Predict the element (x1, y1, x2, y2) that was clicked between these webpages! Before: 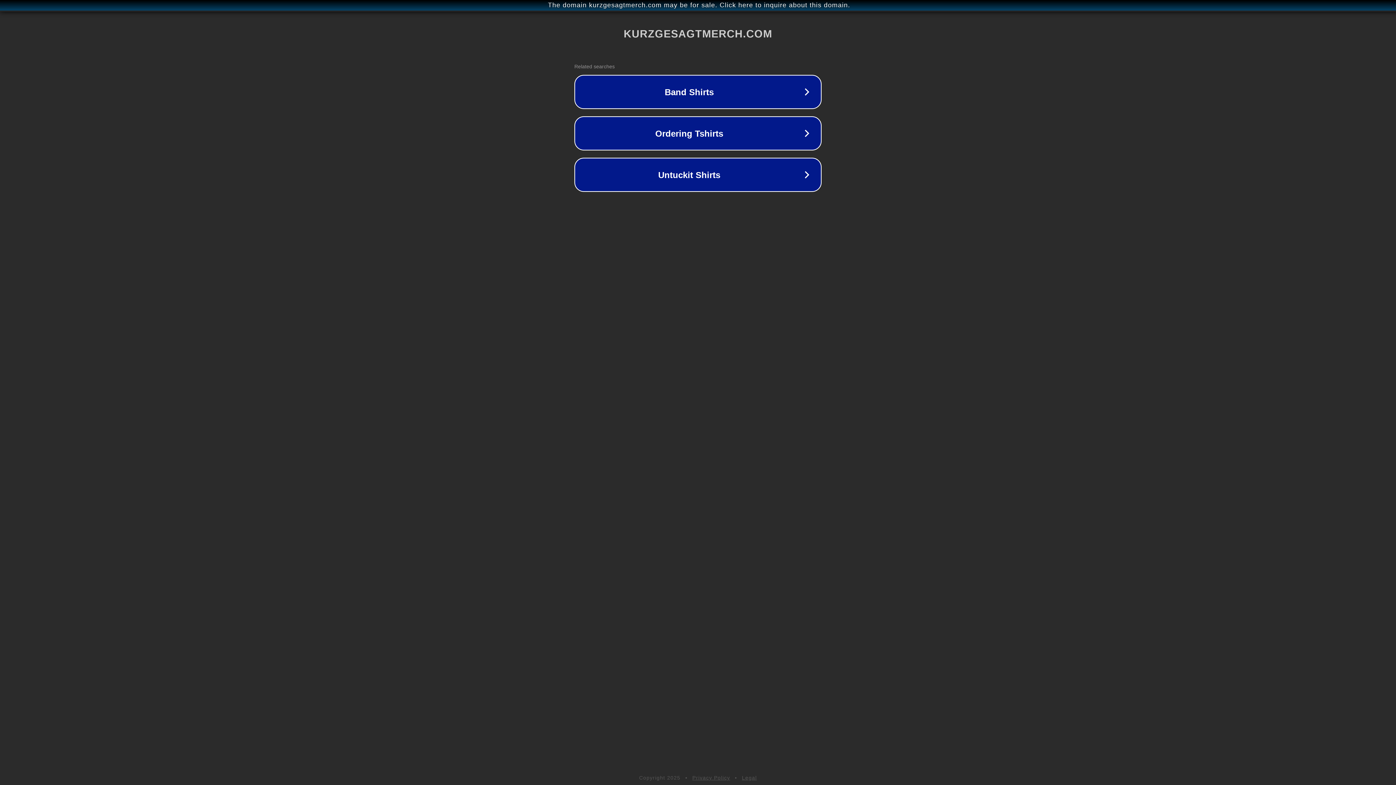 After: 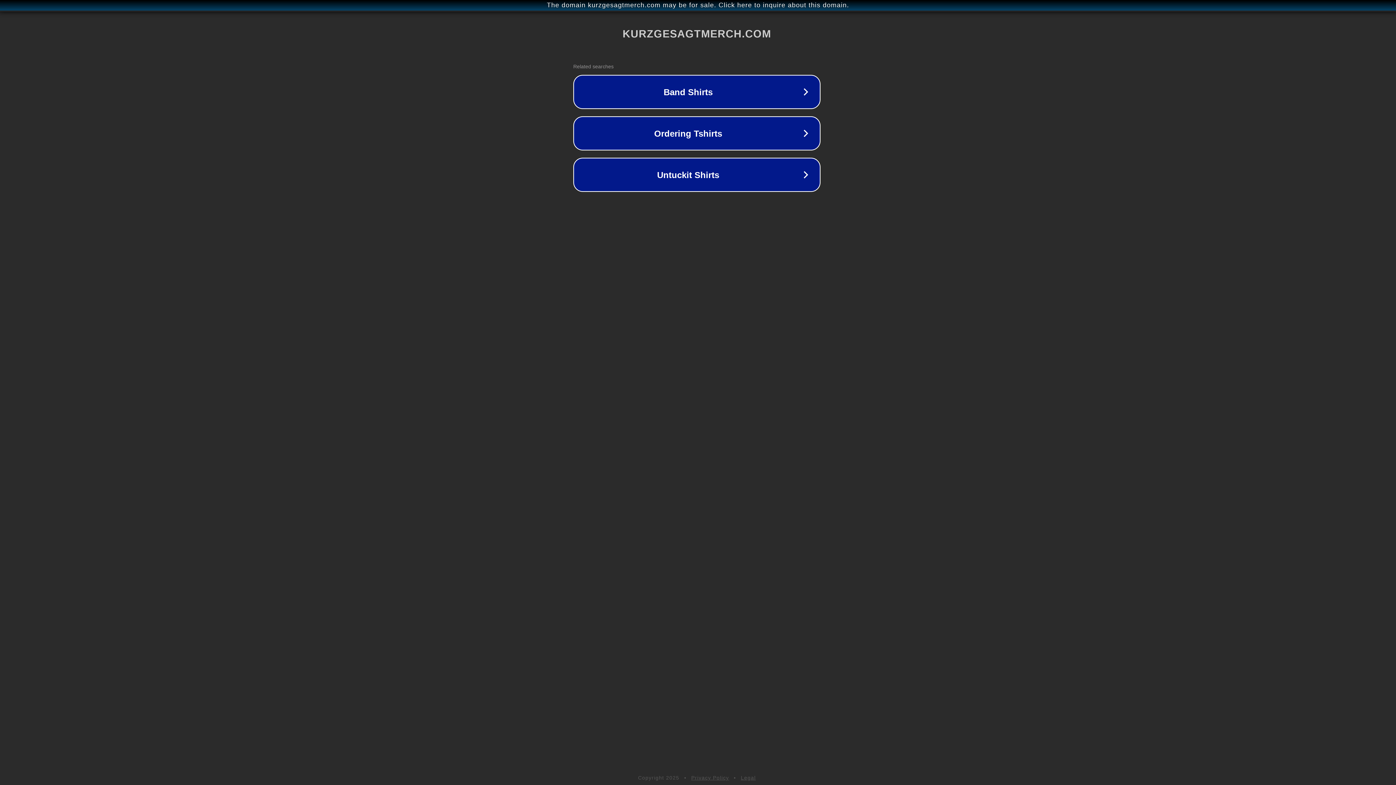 Action: bbox: (1, 1, 1397, 9) label: The domain kurzgesagtmerch.com may be for sale. Click here to inquire about this domain.